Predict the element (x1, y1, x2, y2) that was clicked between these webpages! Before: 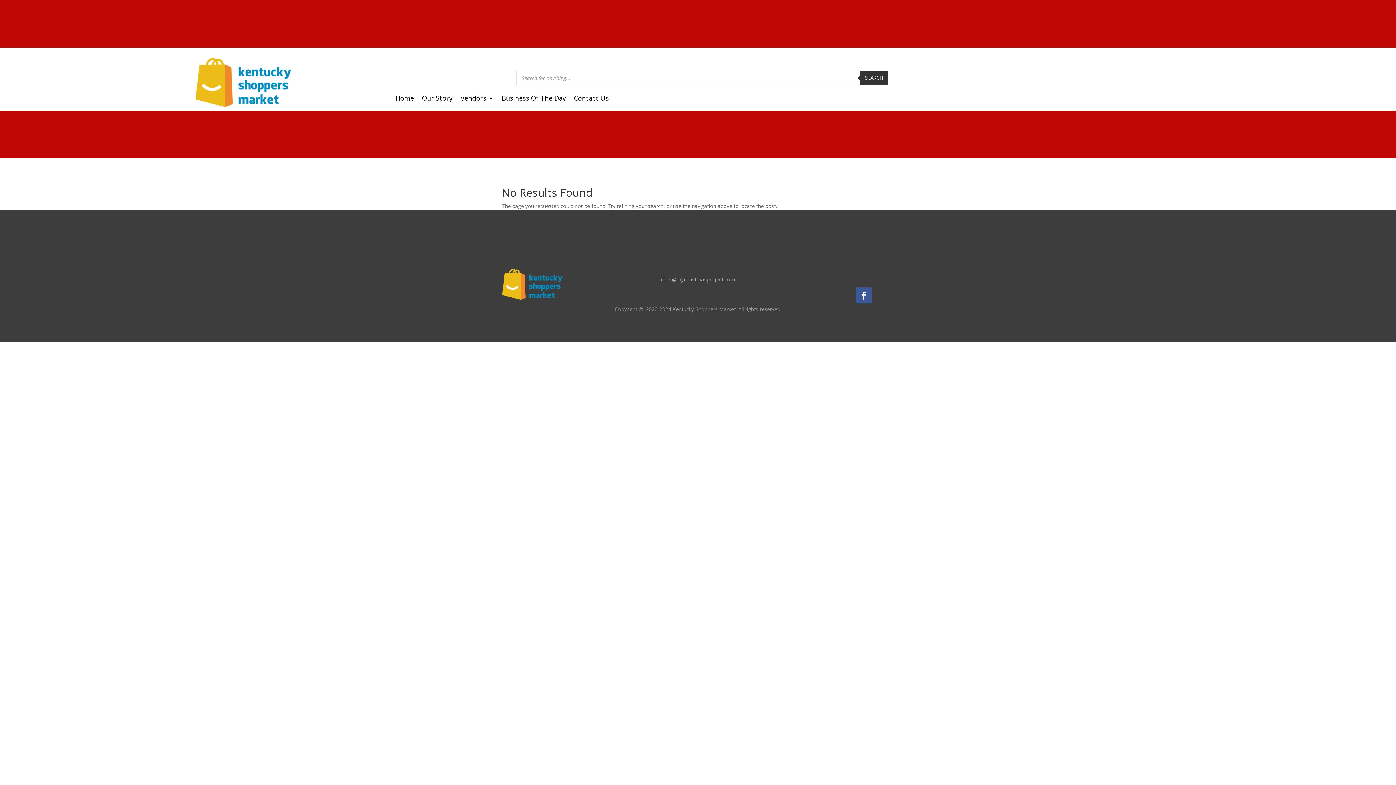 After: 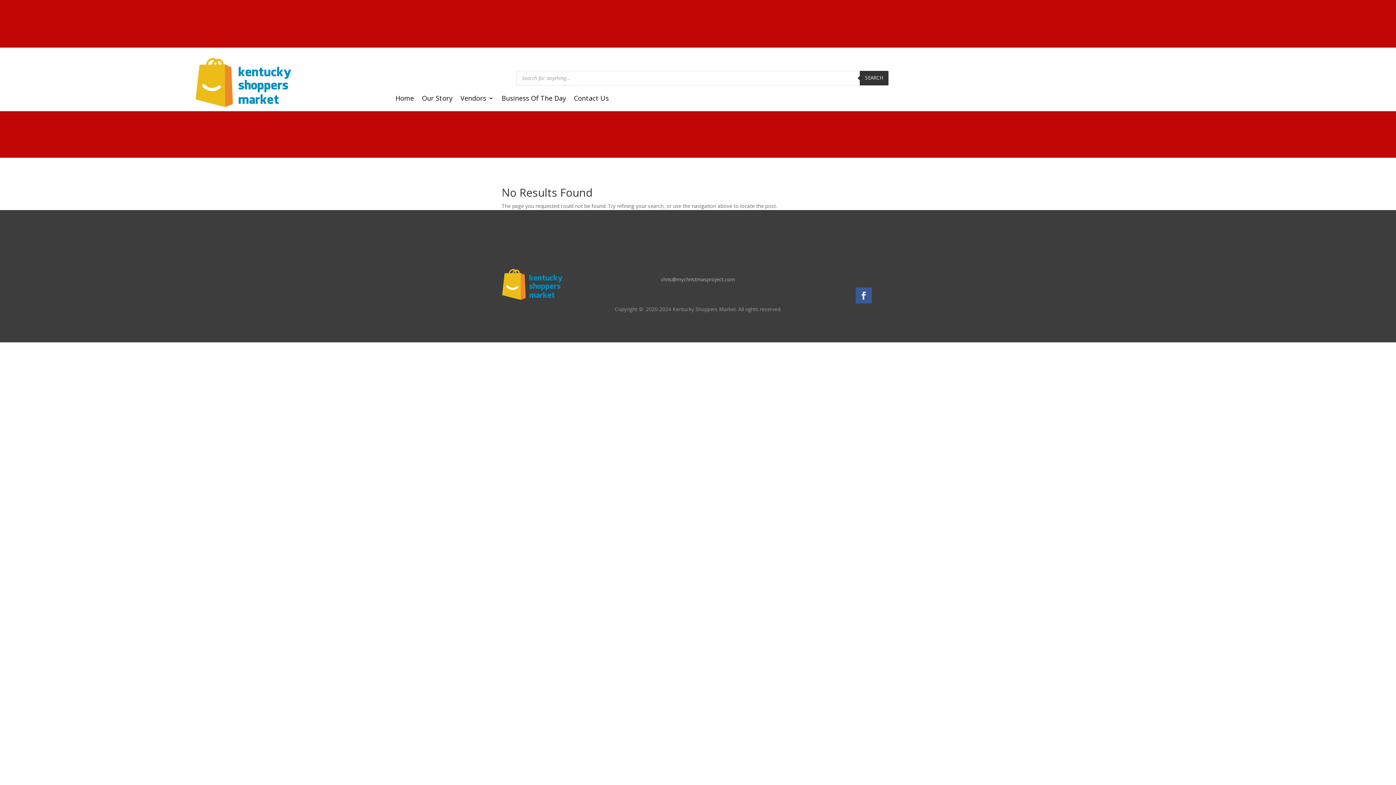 Action: bbox: (855, 287, 871, 303)